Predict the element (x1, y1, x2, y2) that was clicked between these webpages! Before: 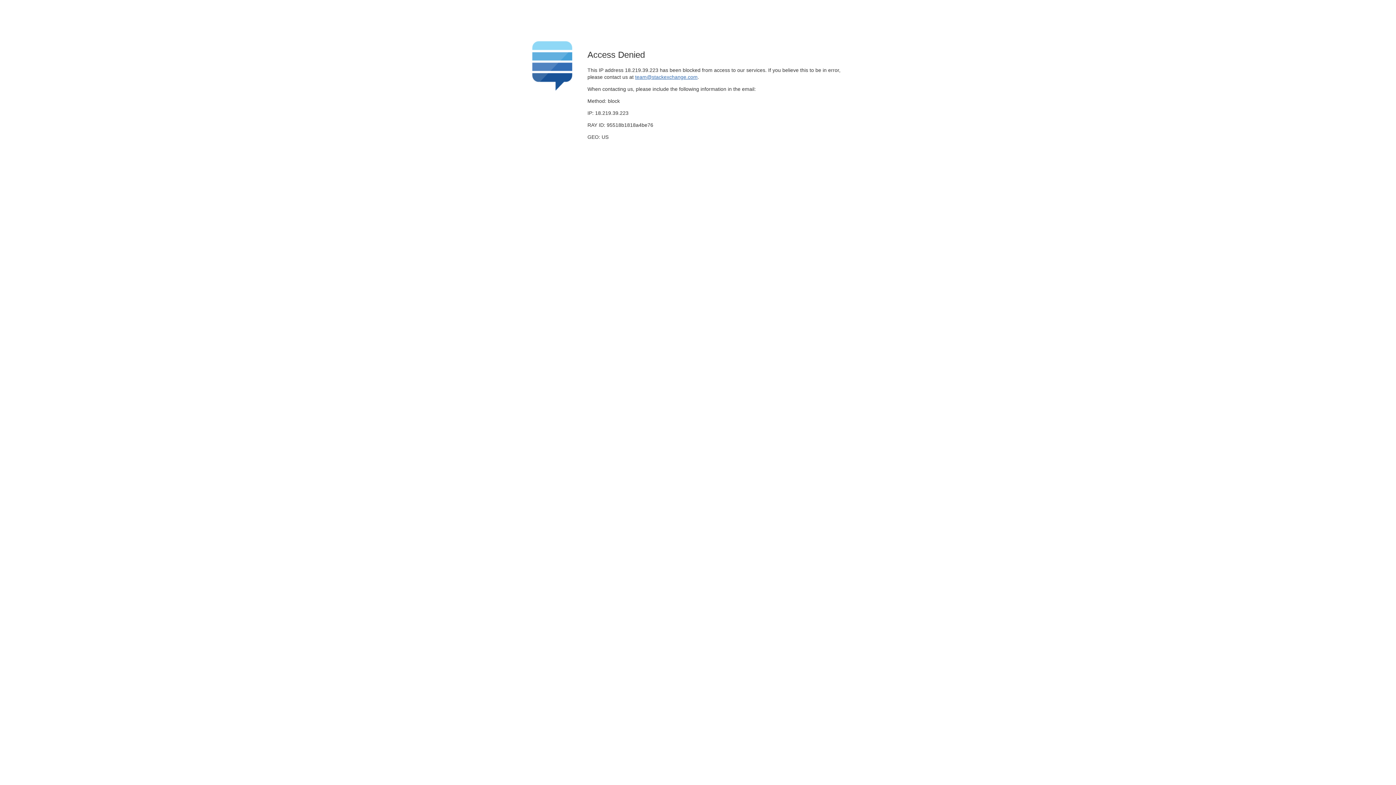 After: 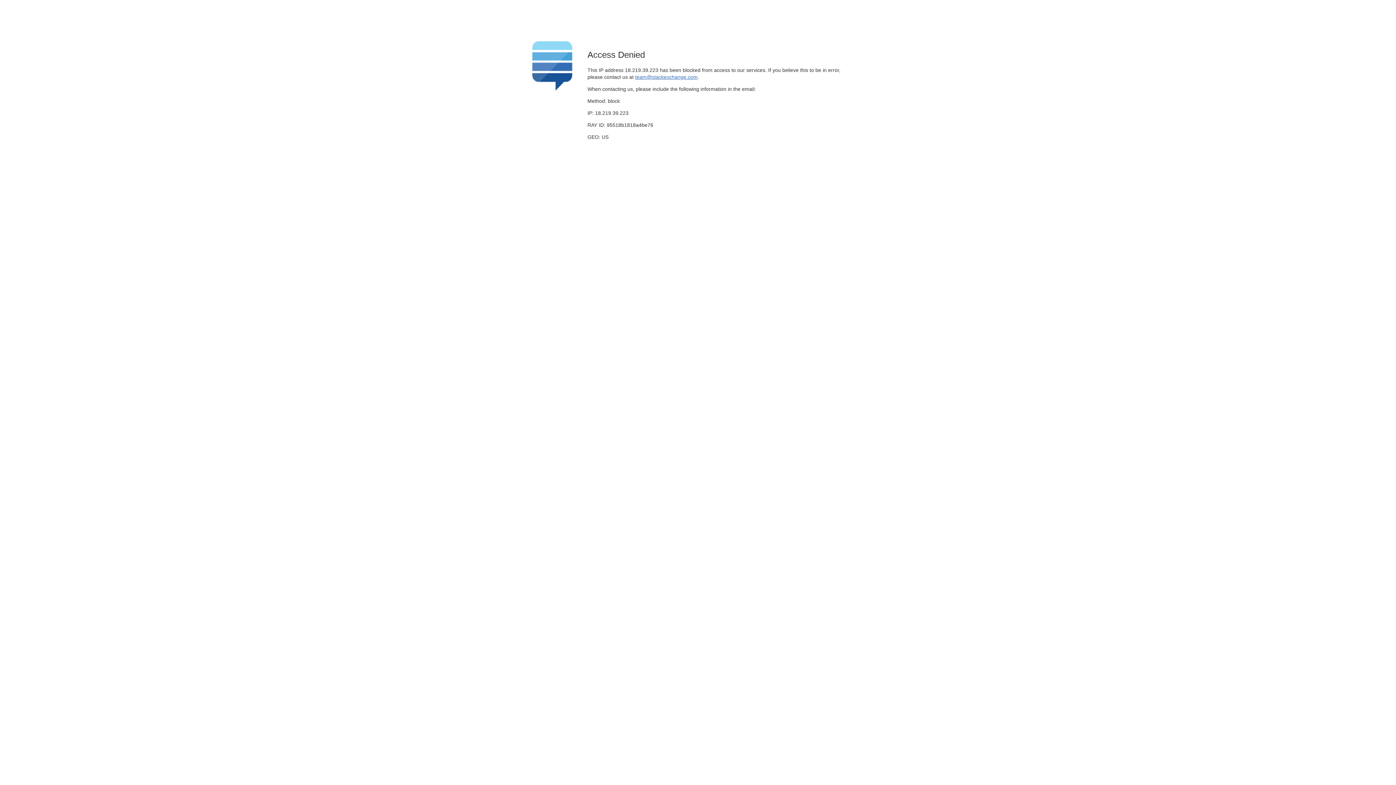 Action: label: team@stackexchange.com bbox: (635, 74, 697, 79)